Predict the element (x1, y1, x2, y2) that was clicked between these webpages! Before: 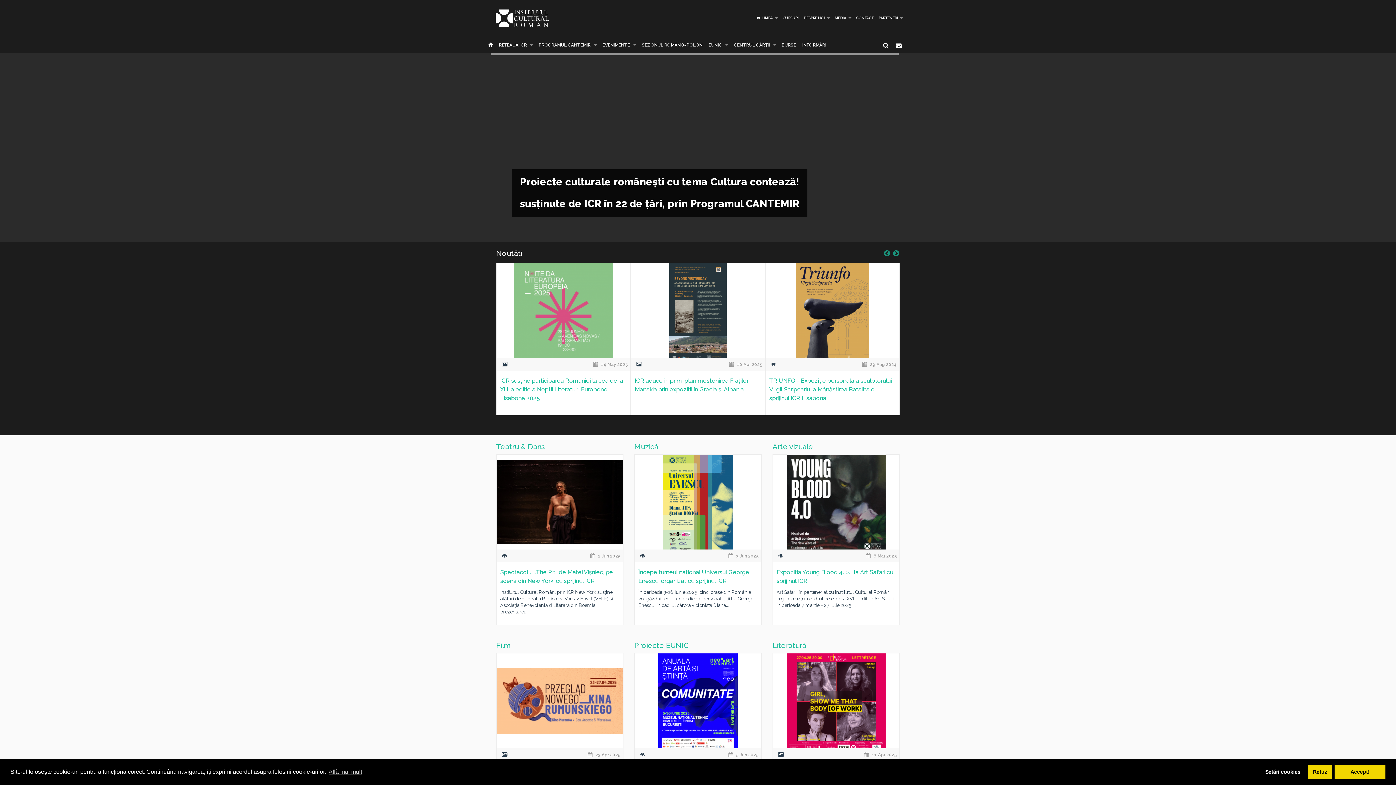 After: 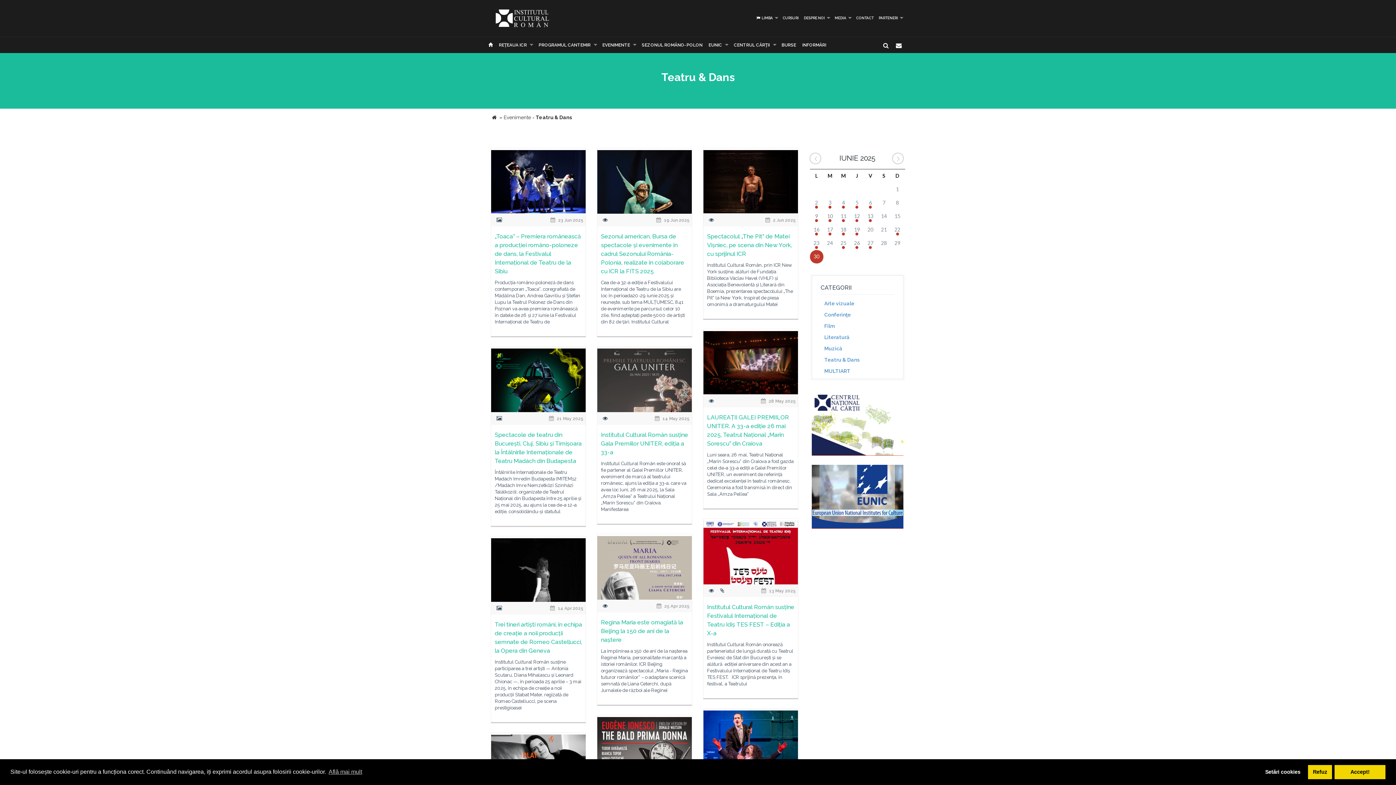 Action: label: Teatru & Dans bbox: (496, 442, 623, 450)